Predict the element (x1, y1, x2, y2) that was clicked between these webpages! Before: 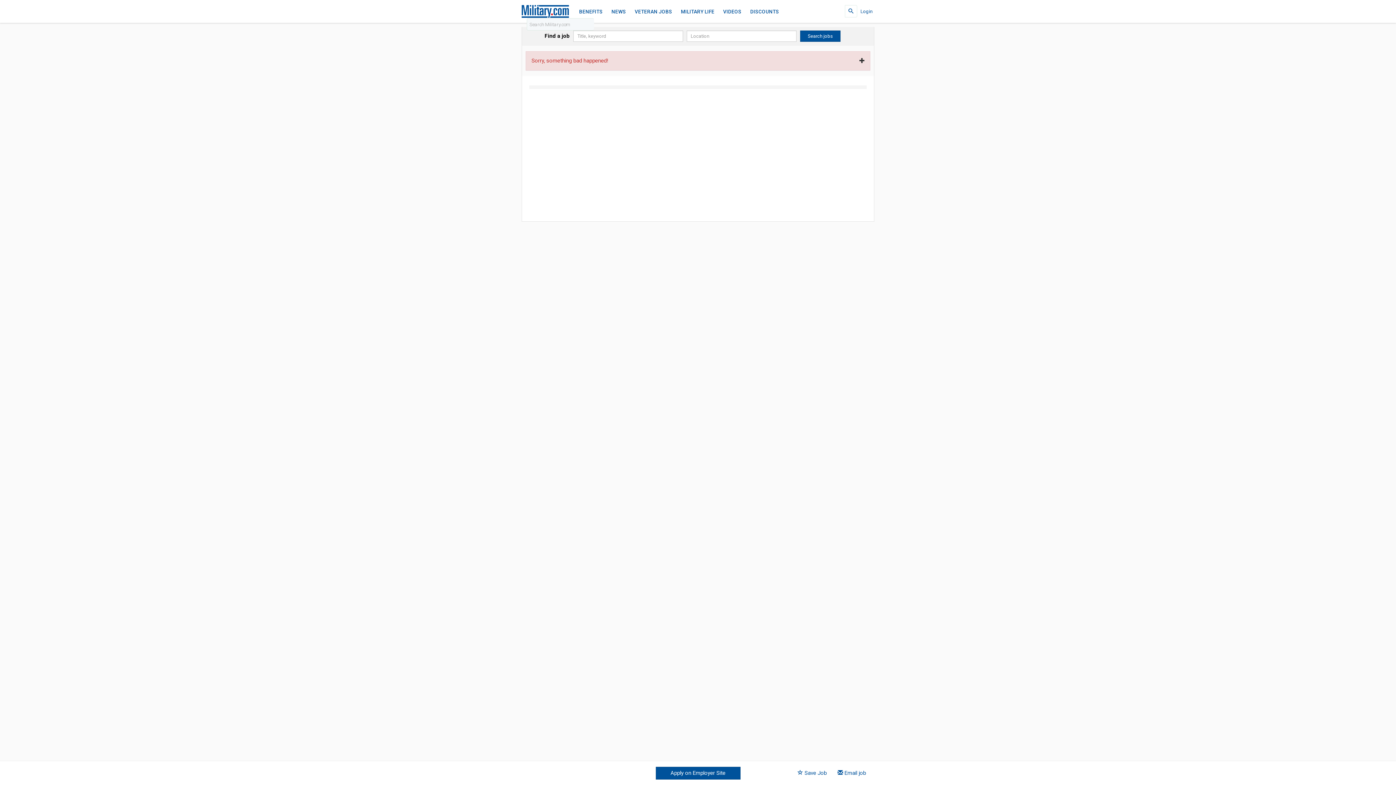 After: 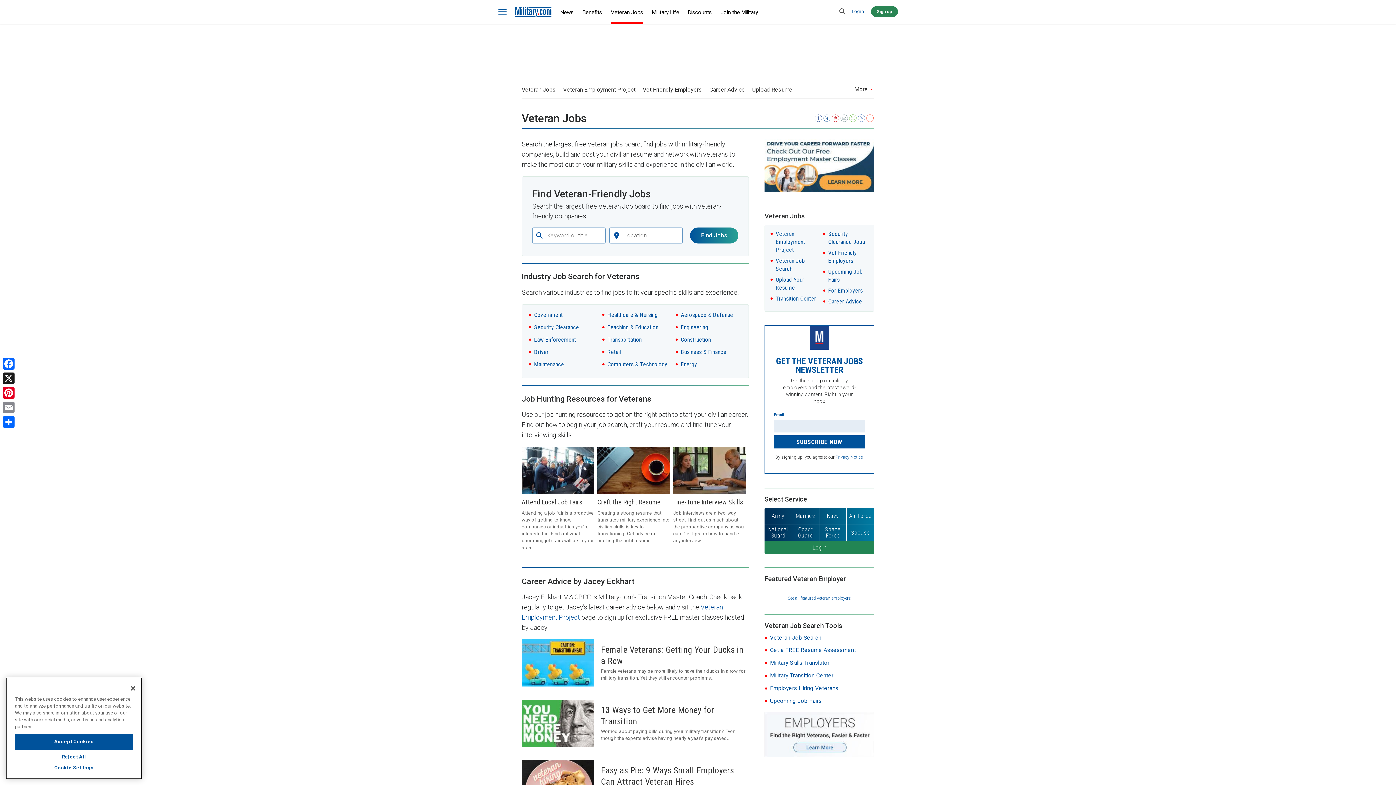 Action: label: VETERAN JOBS bbox: (634, 5, 672, 17)